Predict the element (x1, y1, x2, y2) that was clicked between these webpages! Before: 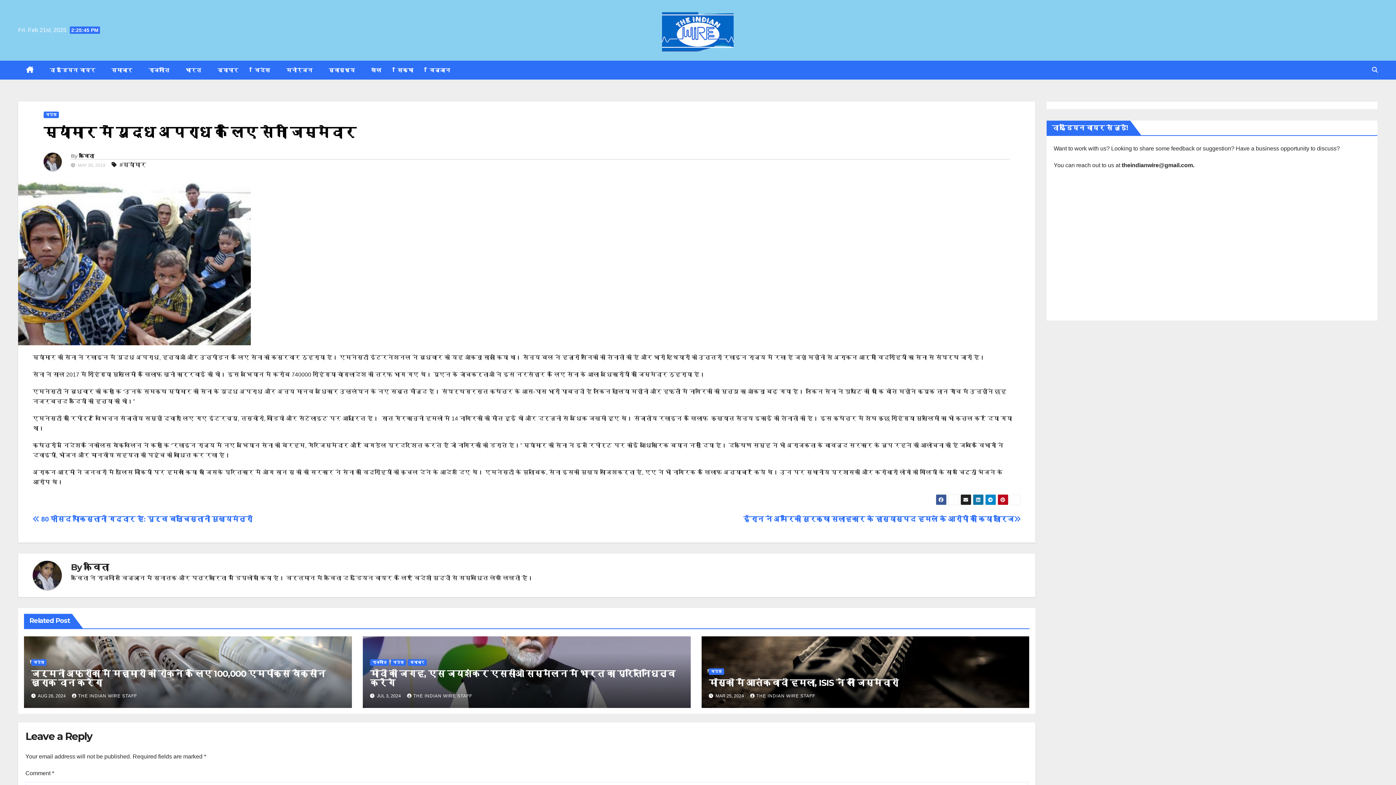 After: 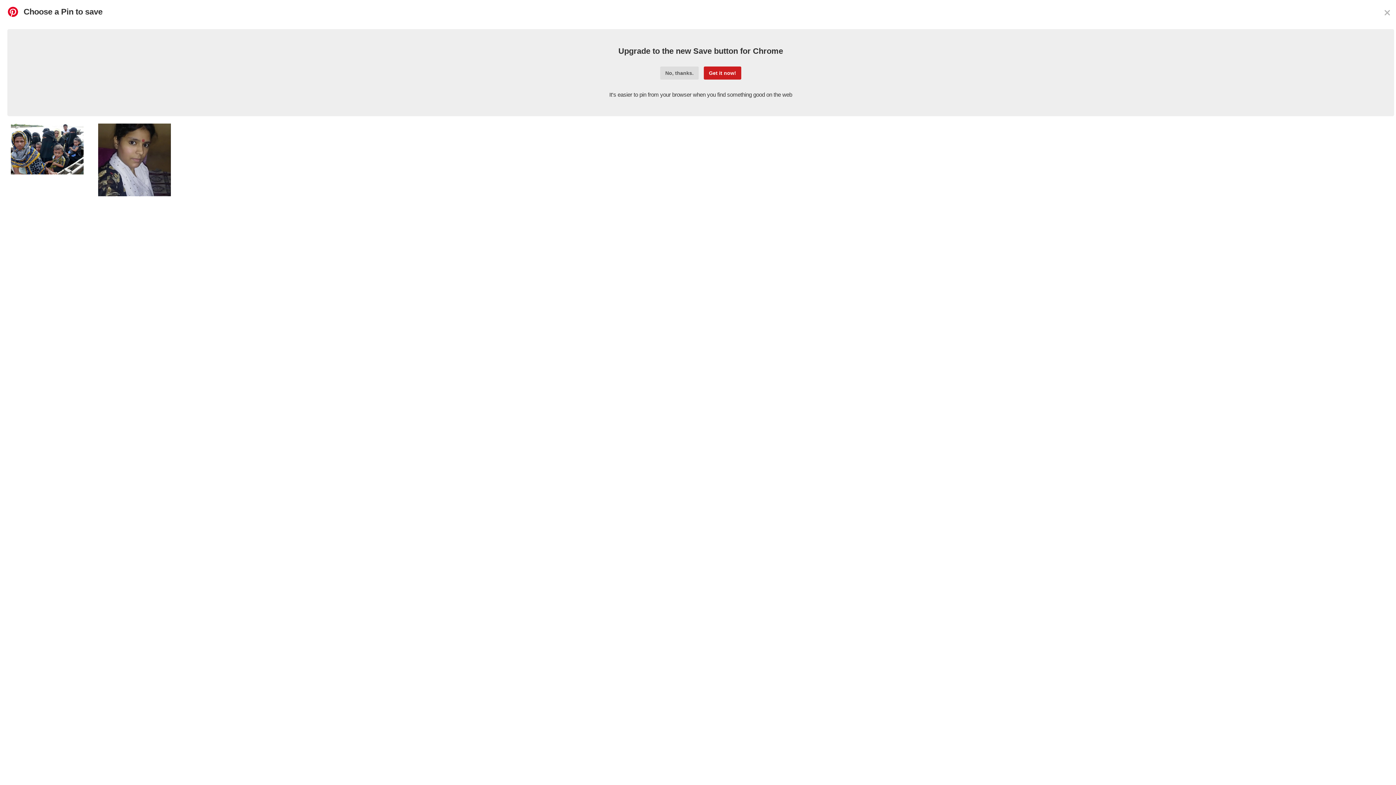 Action: bbox: (997, 494, 1008, 505)